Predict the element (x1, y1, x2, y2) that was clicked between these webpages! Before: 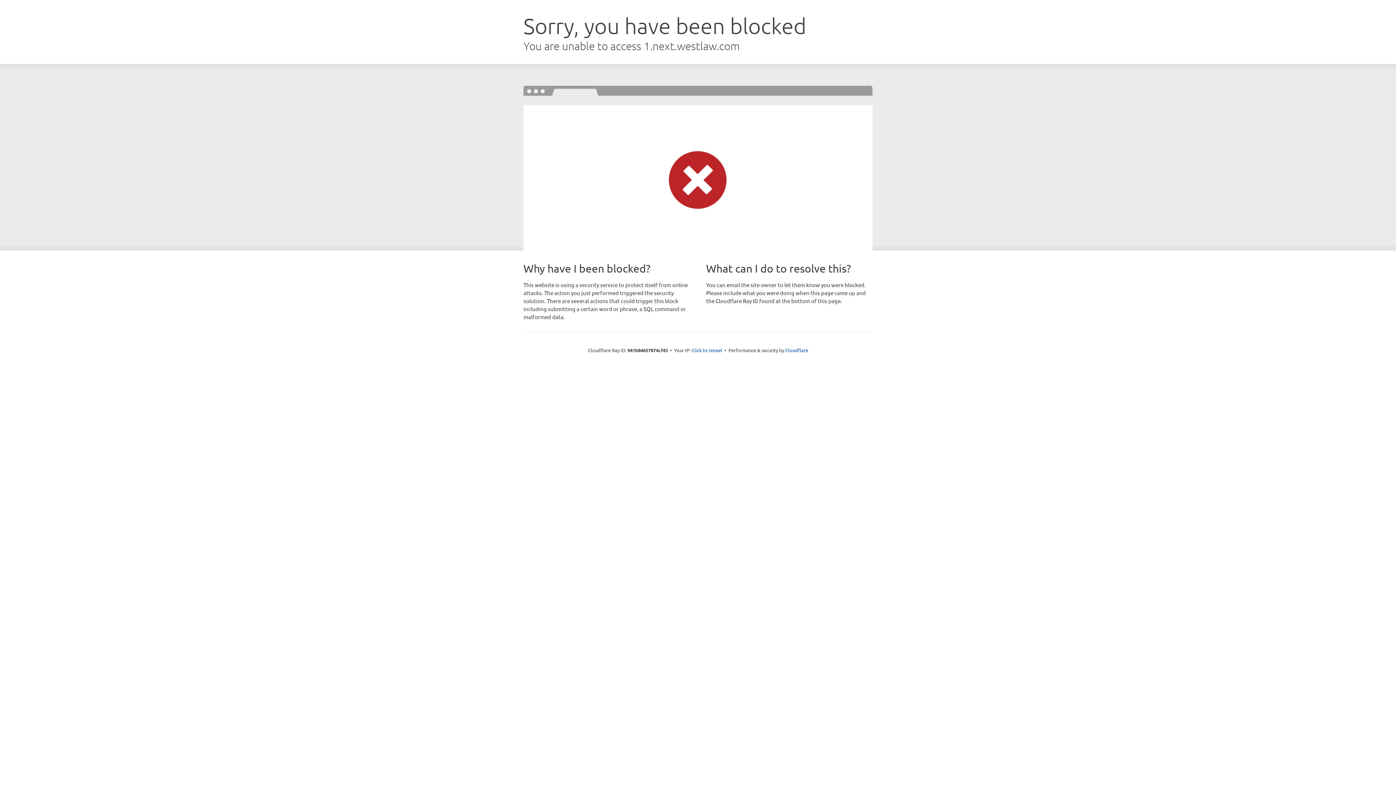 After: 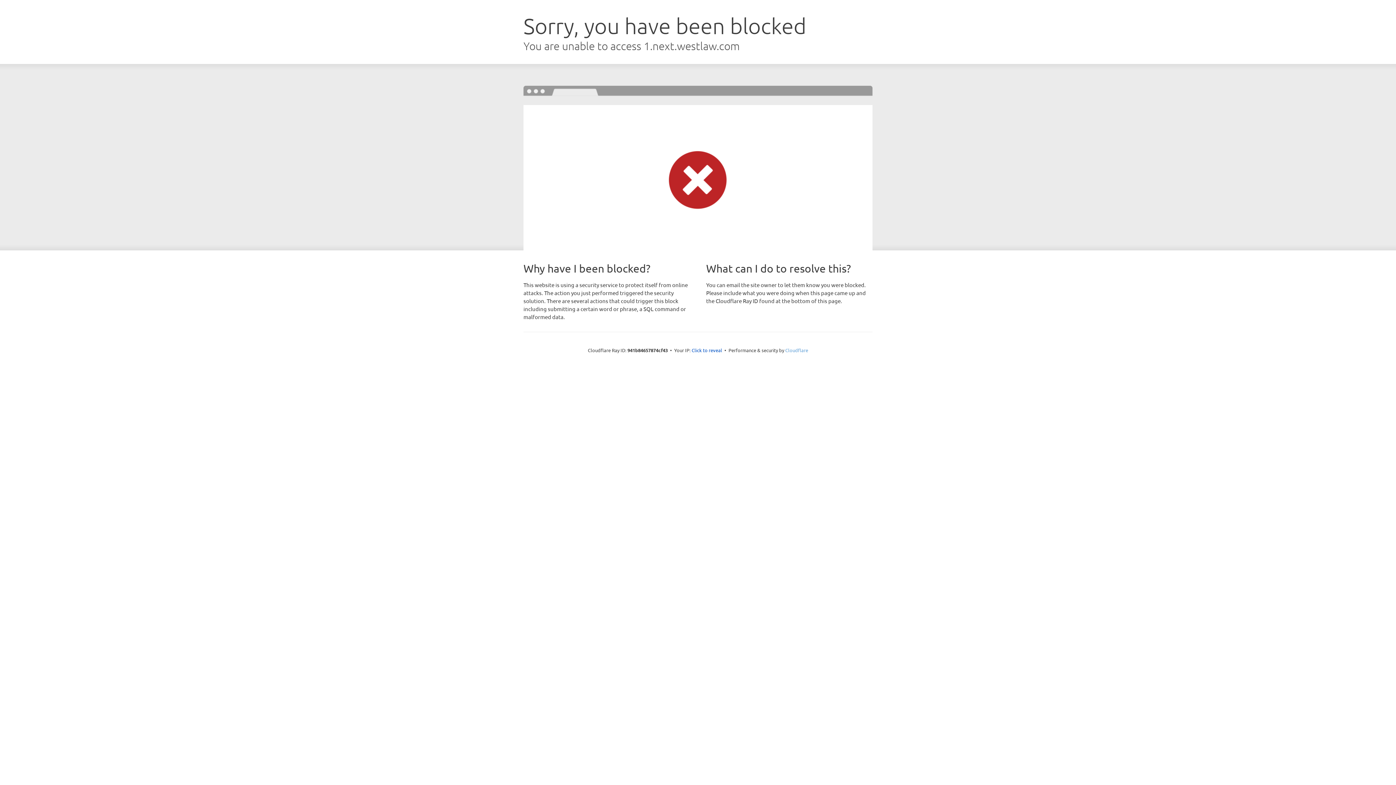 Action: label: Cloudflare bbox: (785, 347, 808, 353)